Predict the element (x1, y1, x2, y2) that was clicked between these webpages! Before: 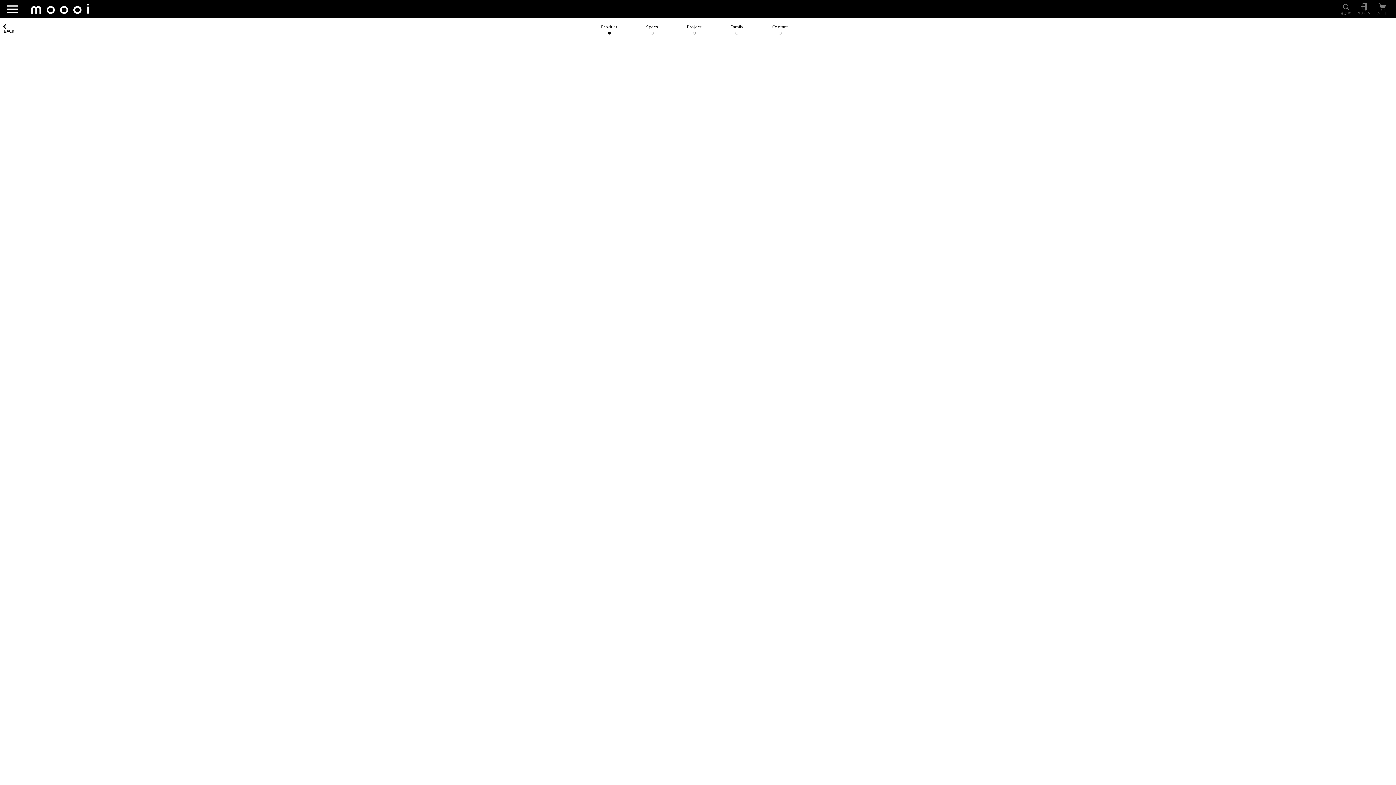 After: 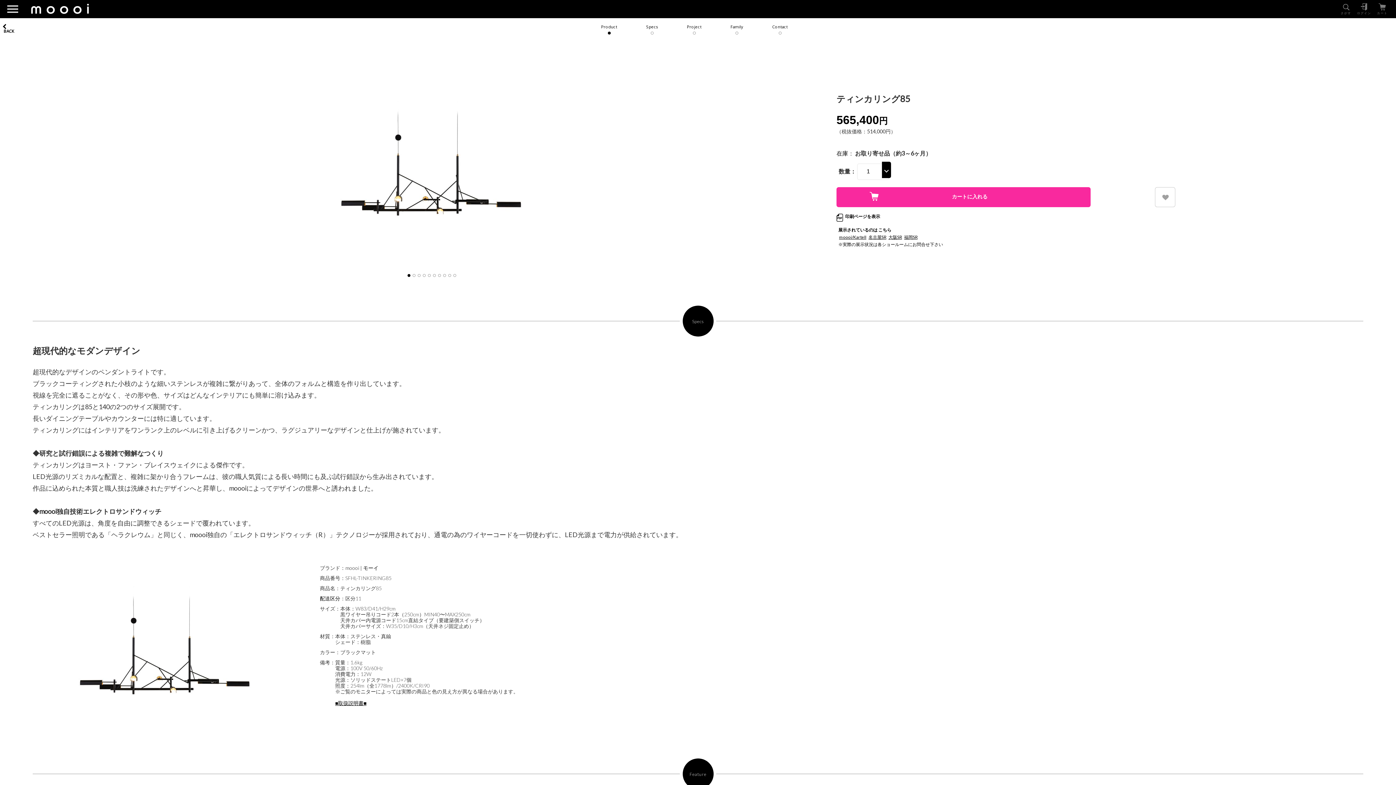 Action: label: Product bbox: (601, 24, 617, 34)